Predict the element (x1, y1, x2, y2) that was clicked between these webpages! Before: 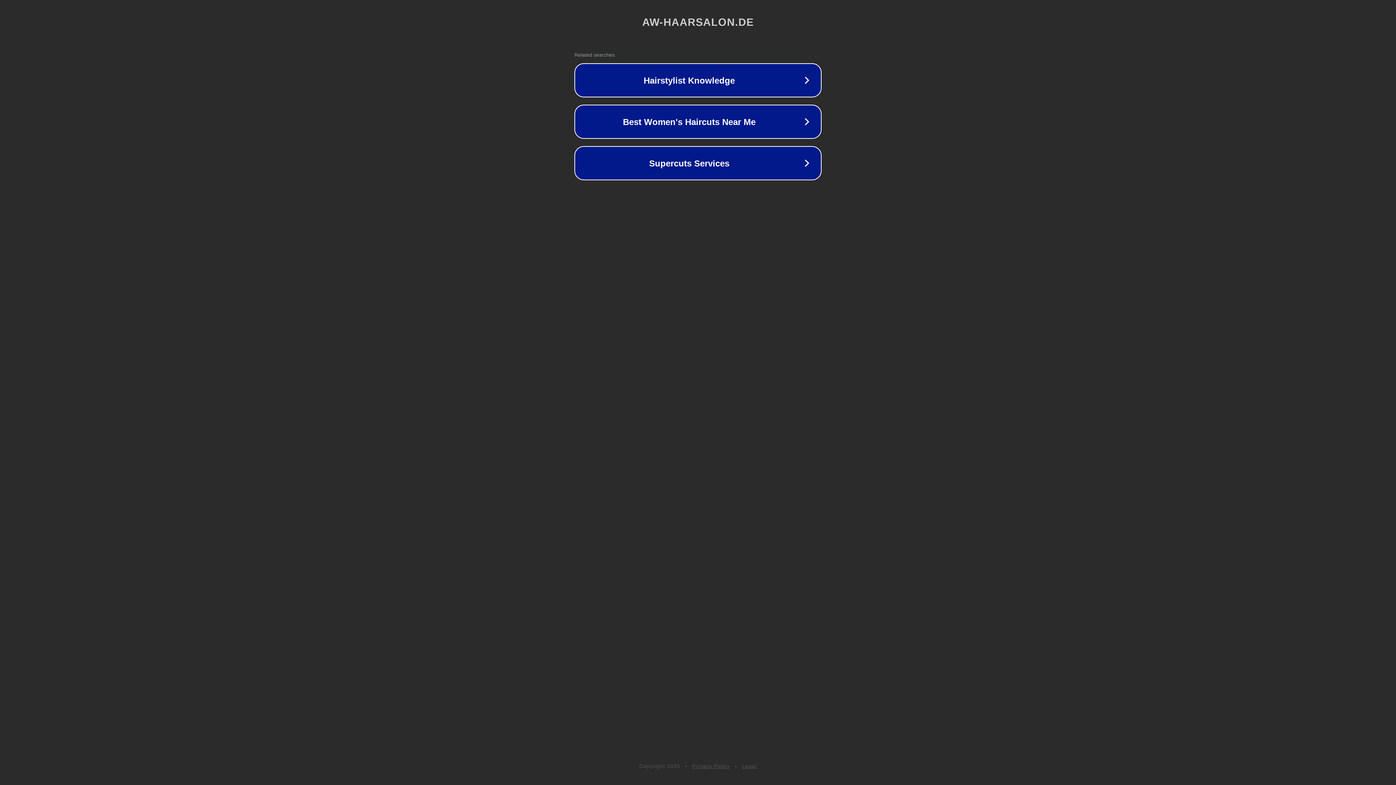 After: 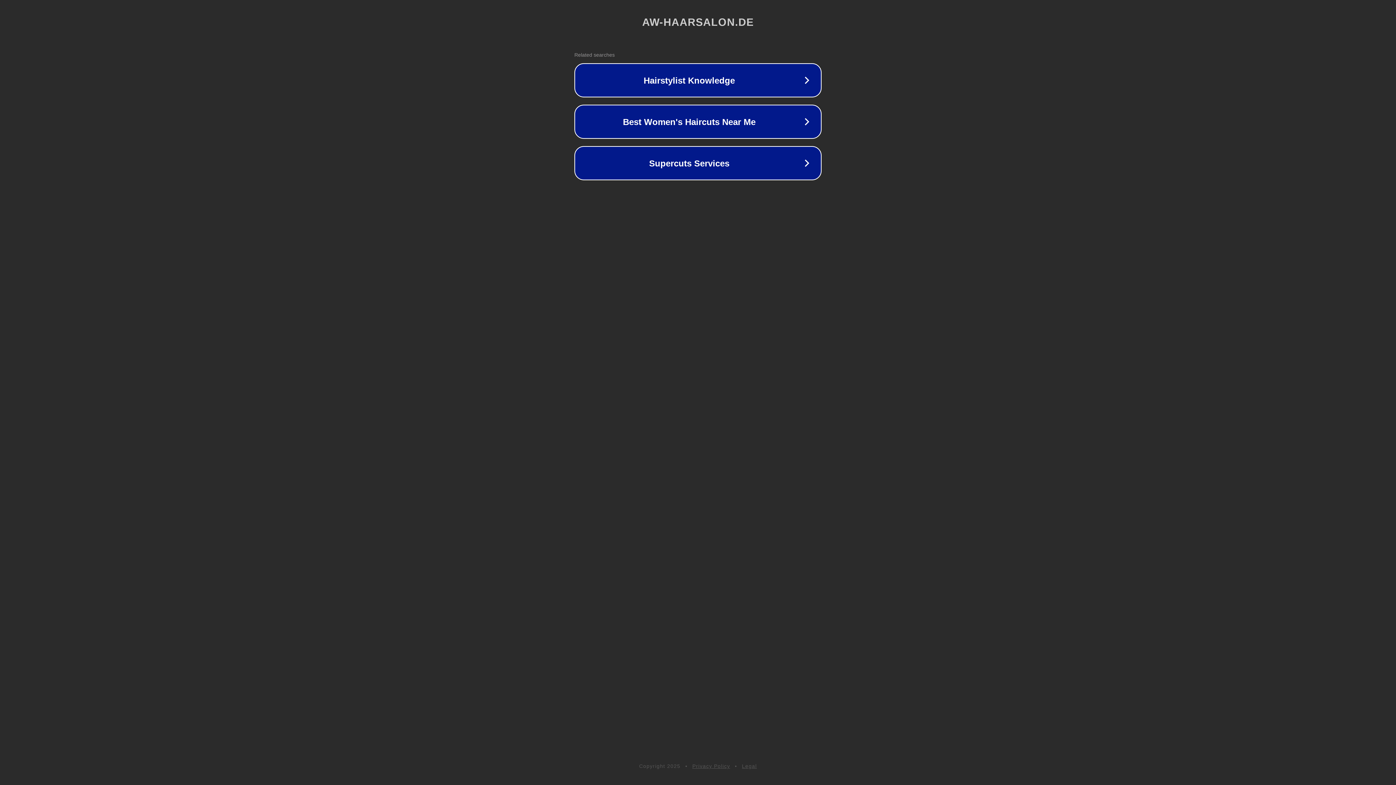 Action: bbox: (692, 763, 730, 769) label: Privacy Policy